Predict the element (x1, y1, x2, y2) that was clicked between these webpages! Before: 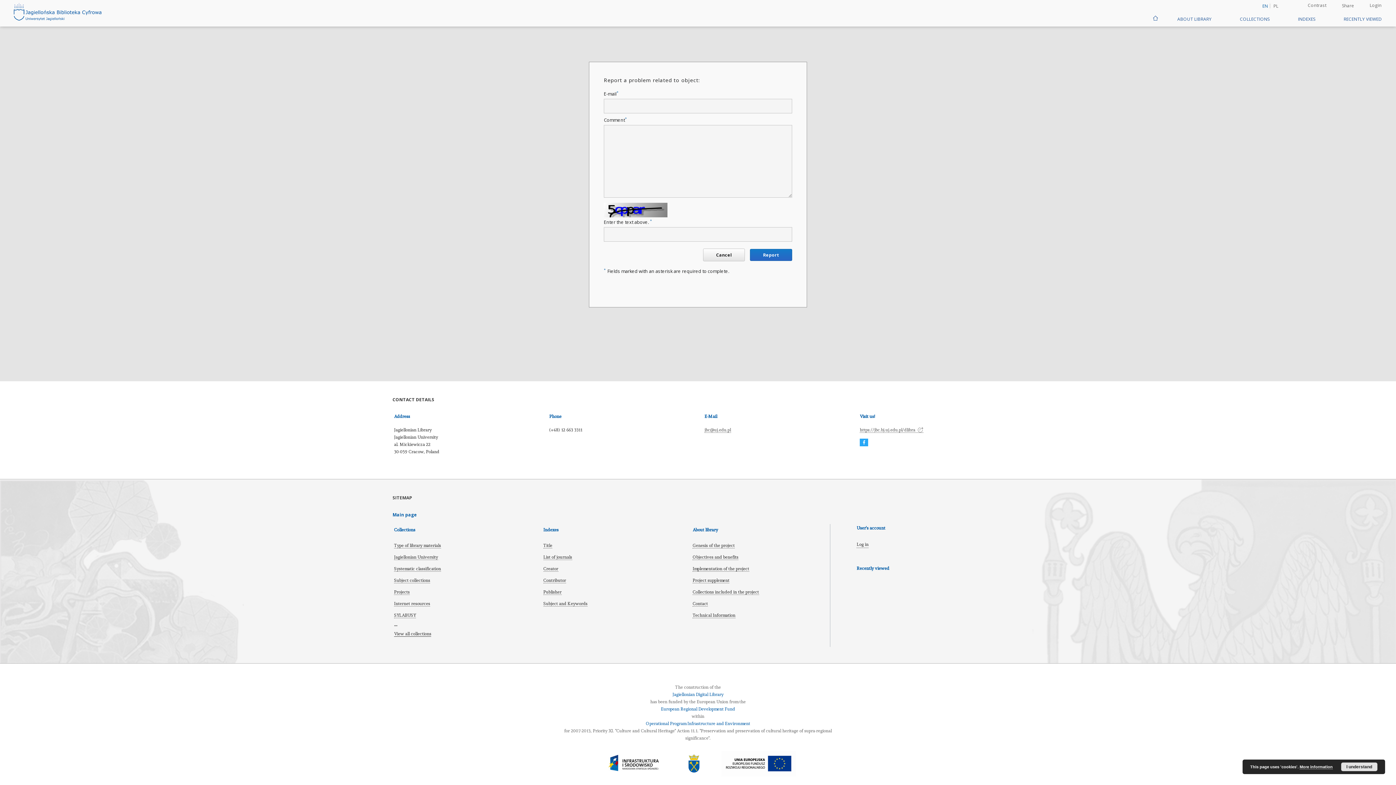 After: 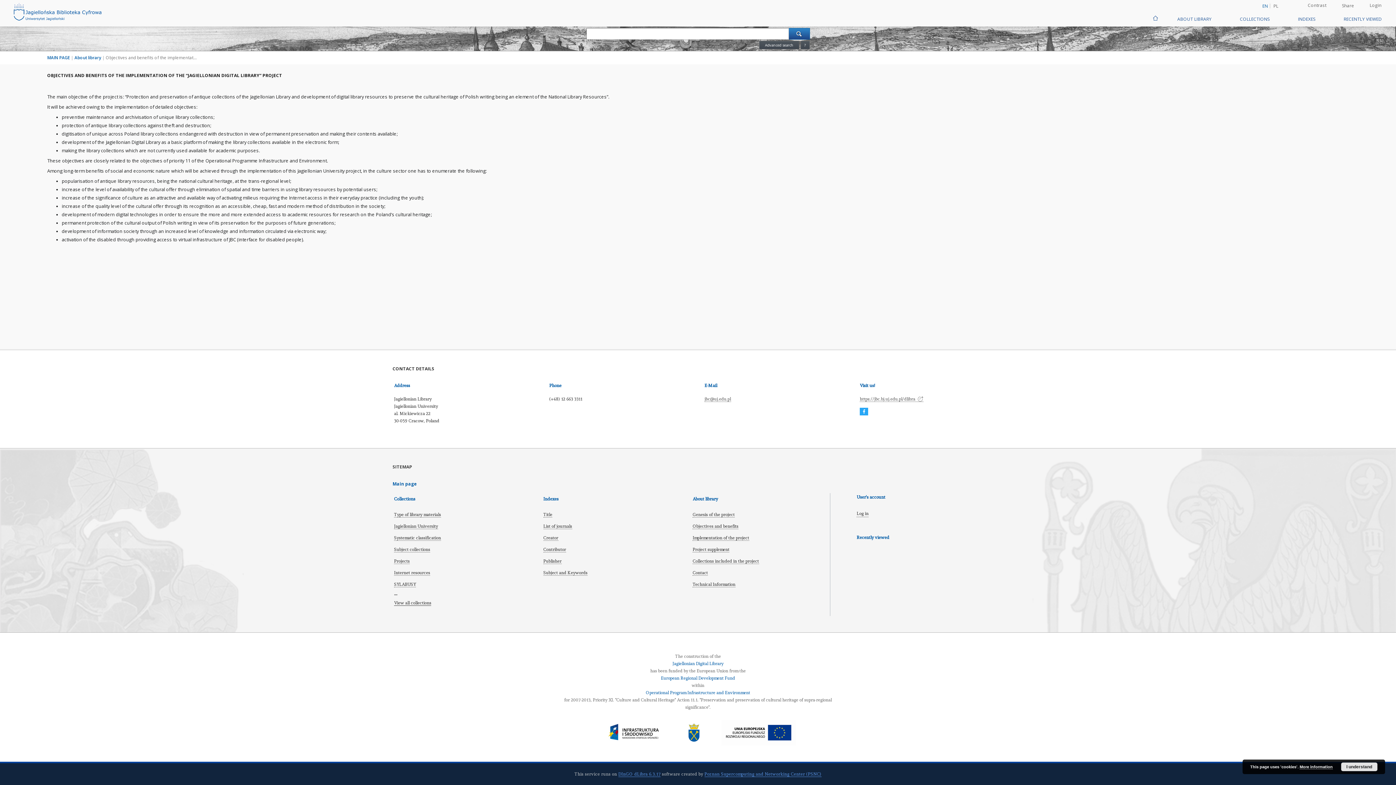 Action: bbox: (692, 554, 738, 560) label: Objectives and benefits